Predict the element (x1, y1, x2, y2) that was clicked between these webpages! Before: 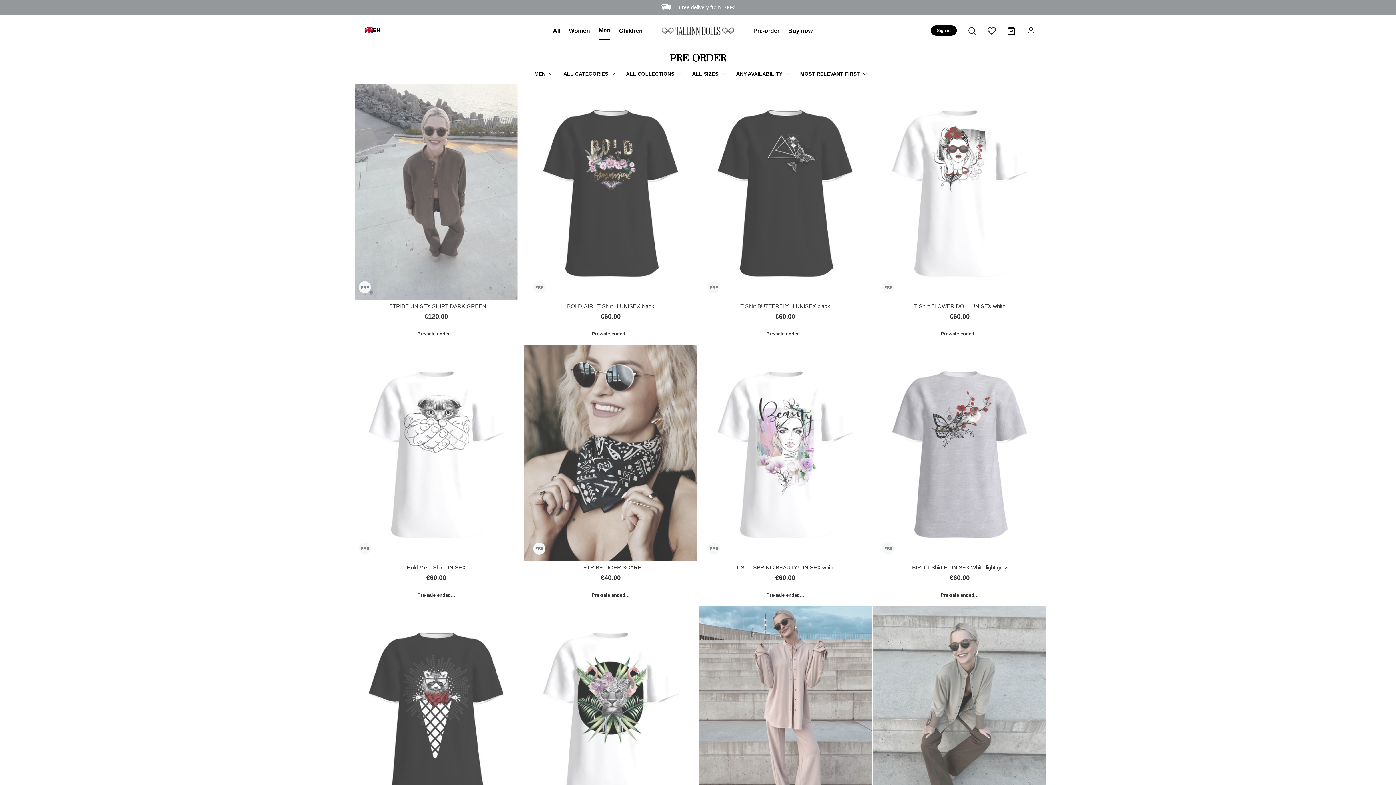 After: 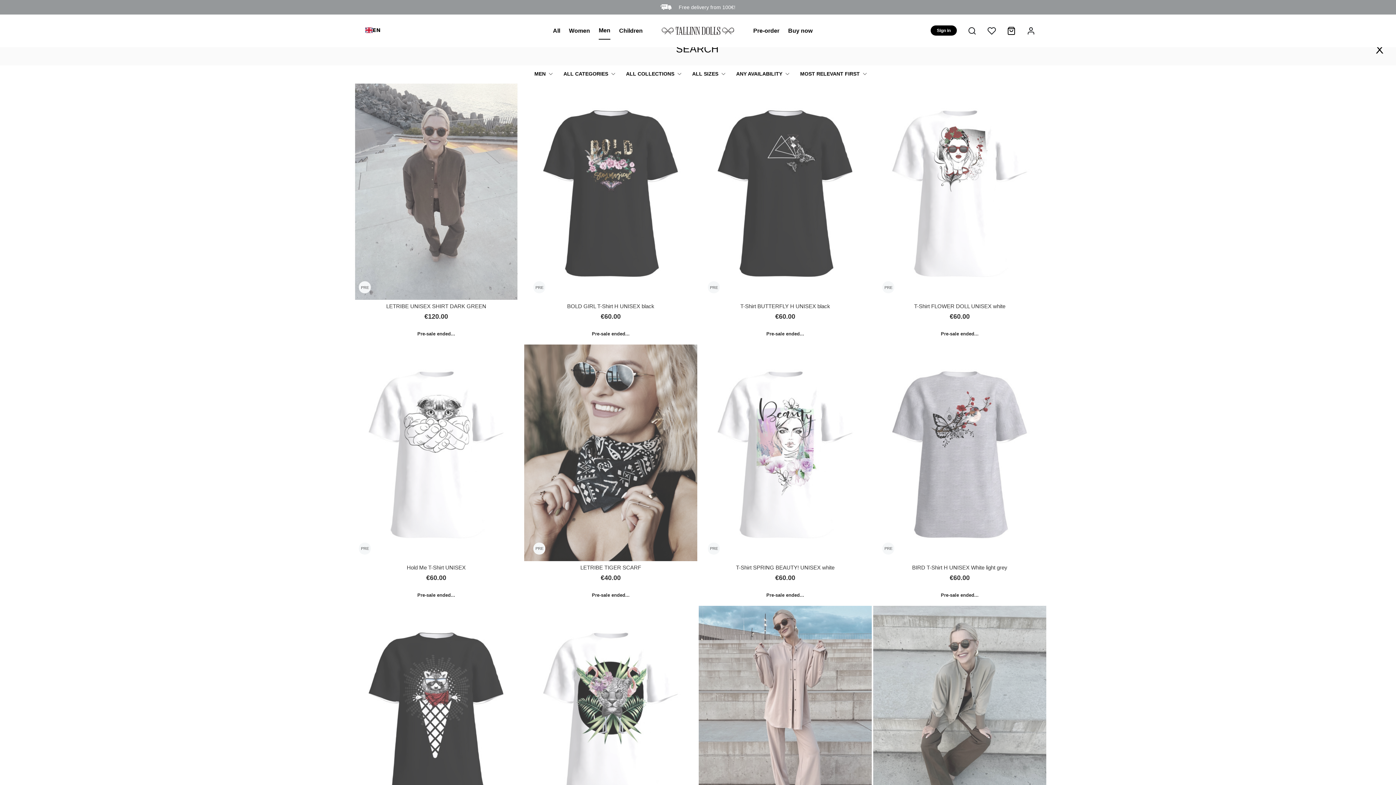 Action: bbox: (965, 25, 976, 36)